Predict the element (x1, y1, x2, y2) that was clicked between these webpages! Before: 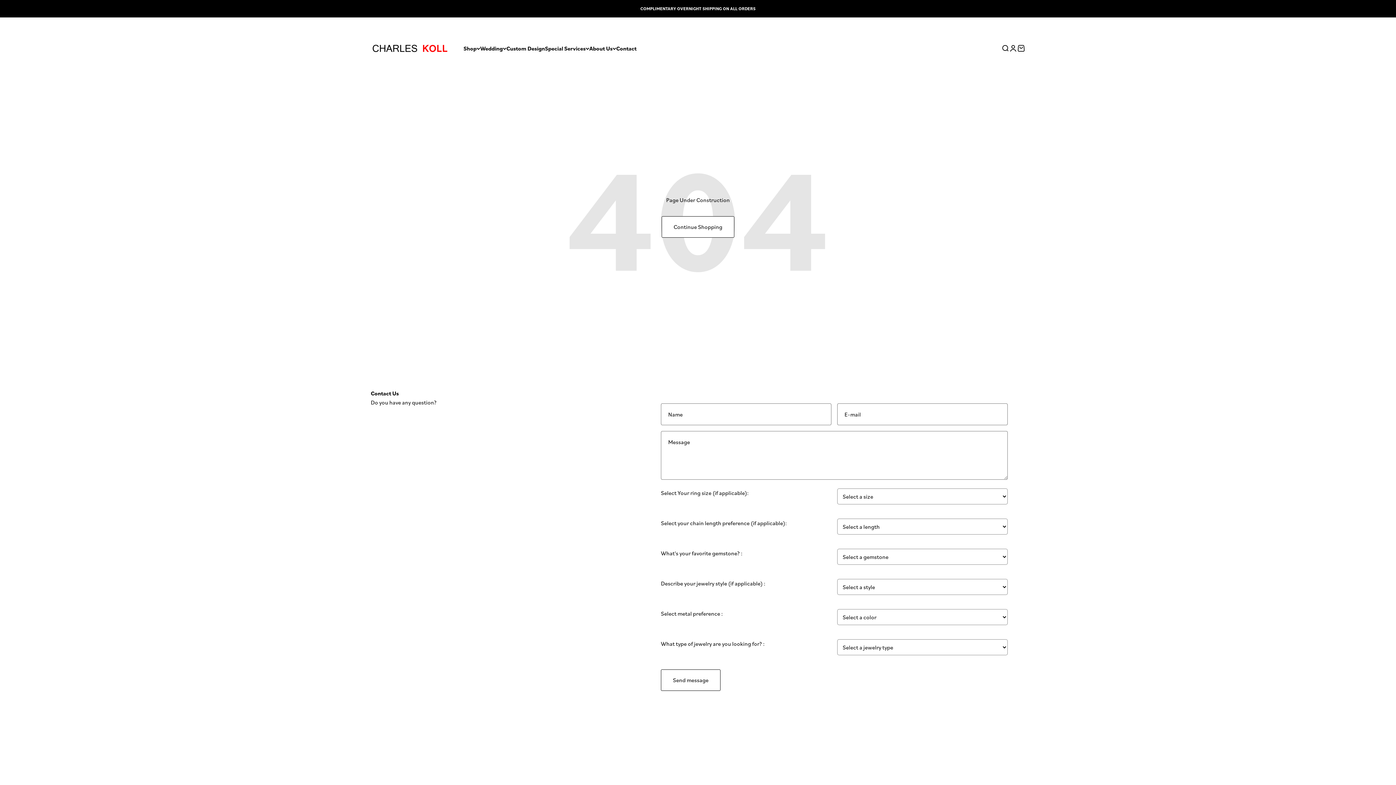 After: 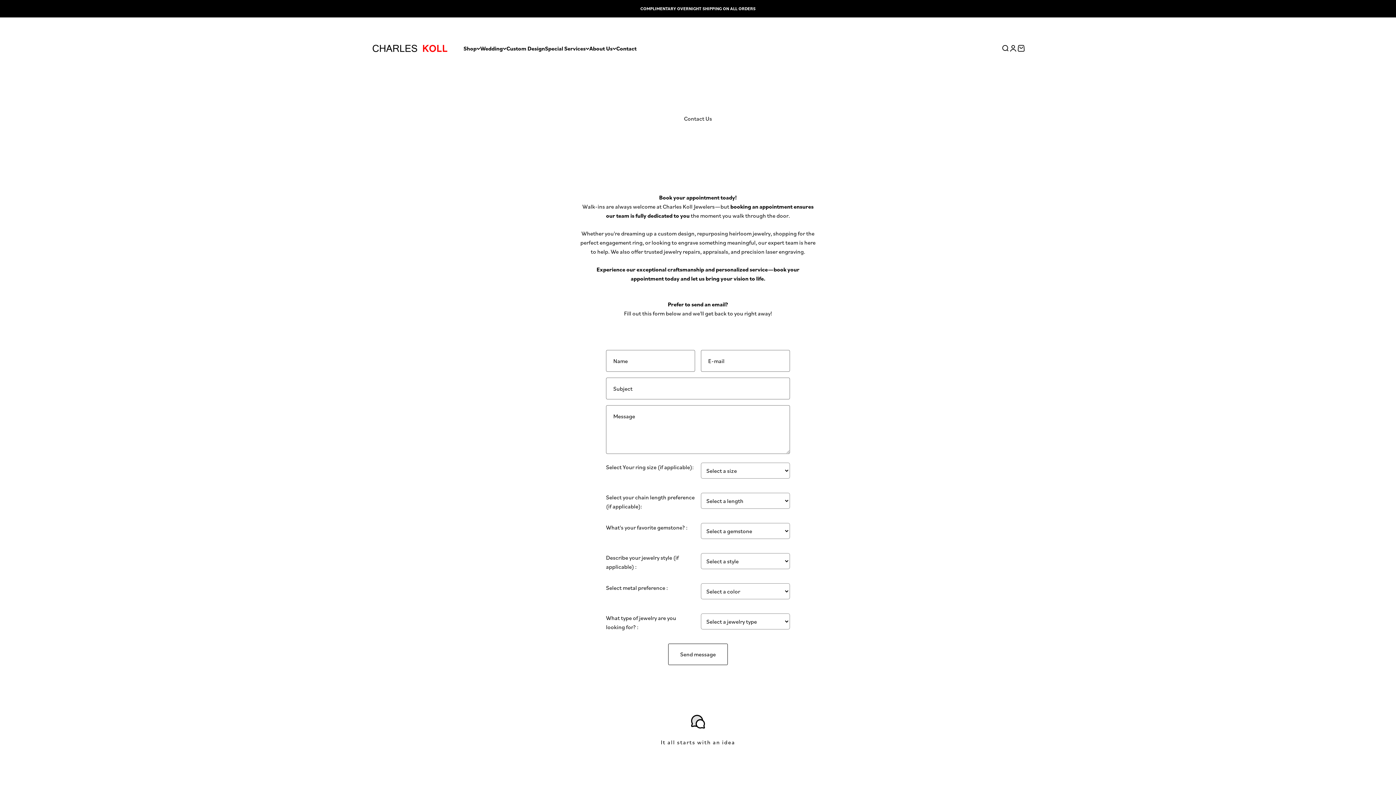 Action: bbox: (616, 44, 636, 51) label: Contact